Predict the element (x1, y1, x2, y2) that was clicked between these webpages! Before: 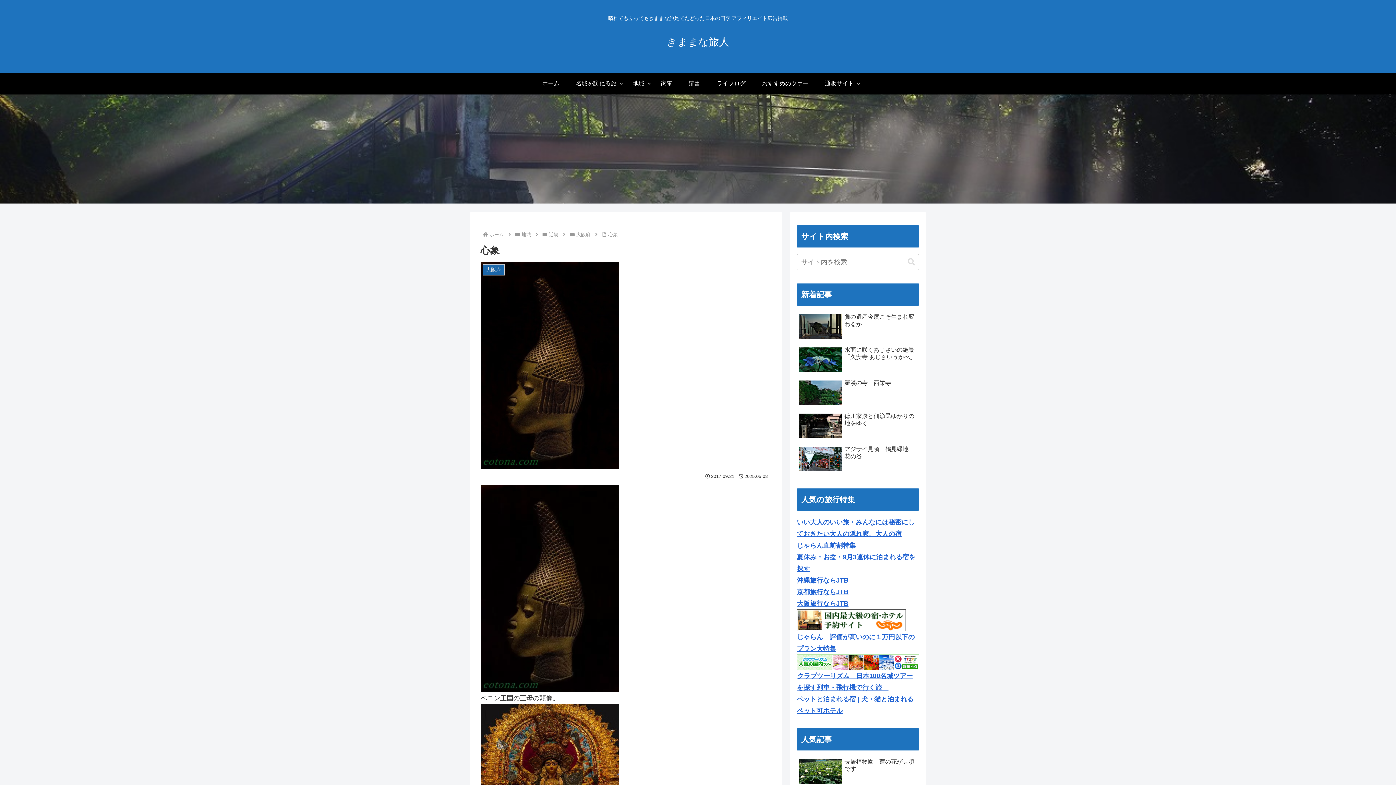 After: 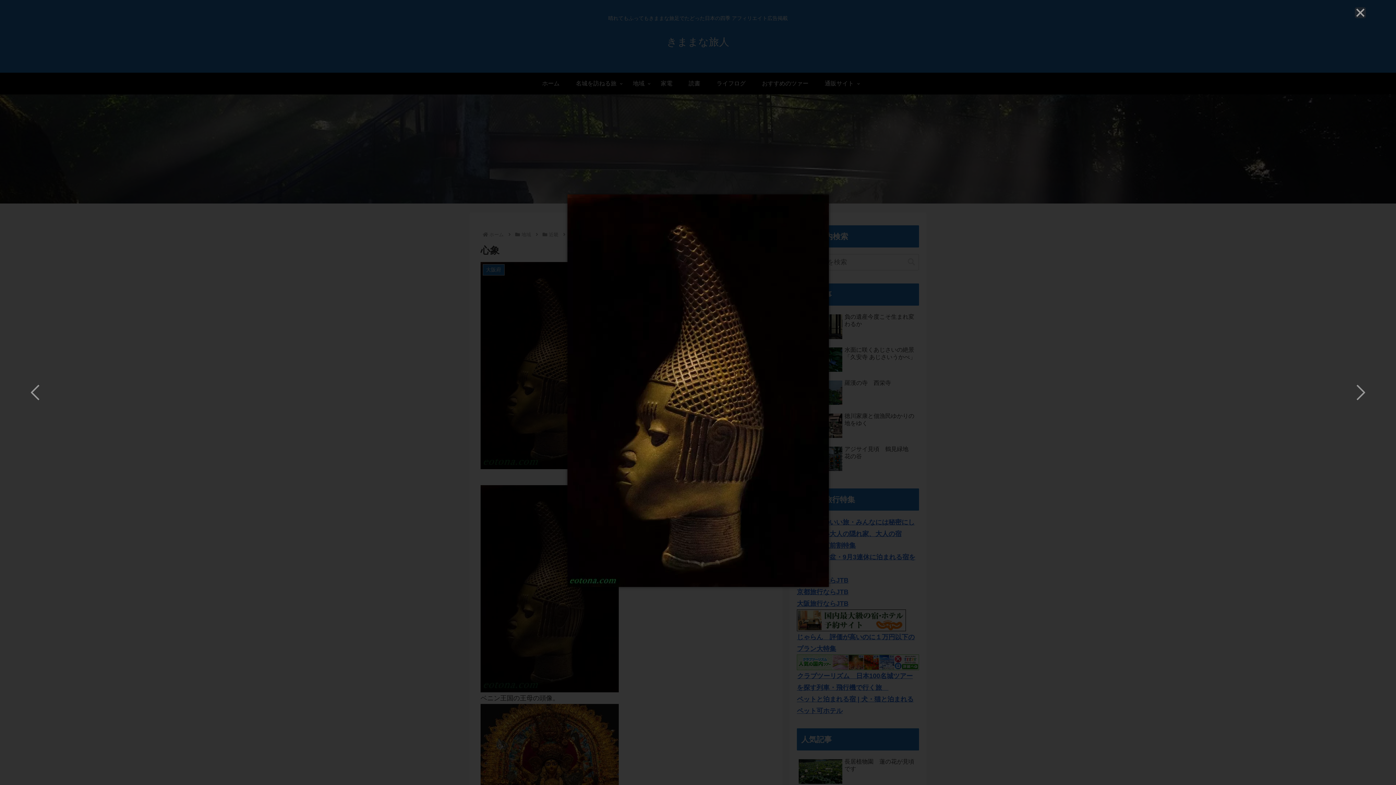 Action: bbox: (480, 584, 618, 592)